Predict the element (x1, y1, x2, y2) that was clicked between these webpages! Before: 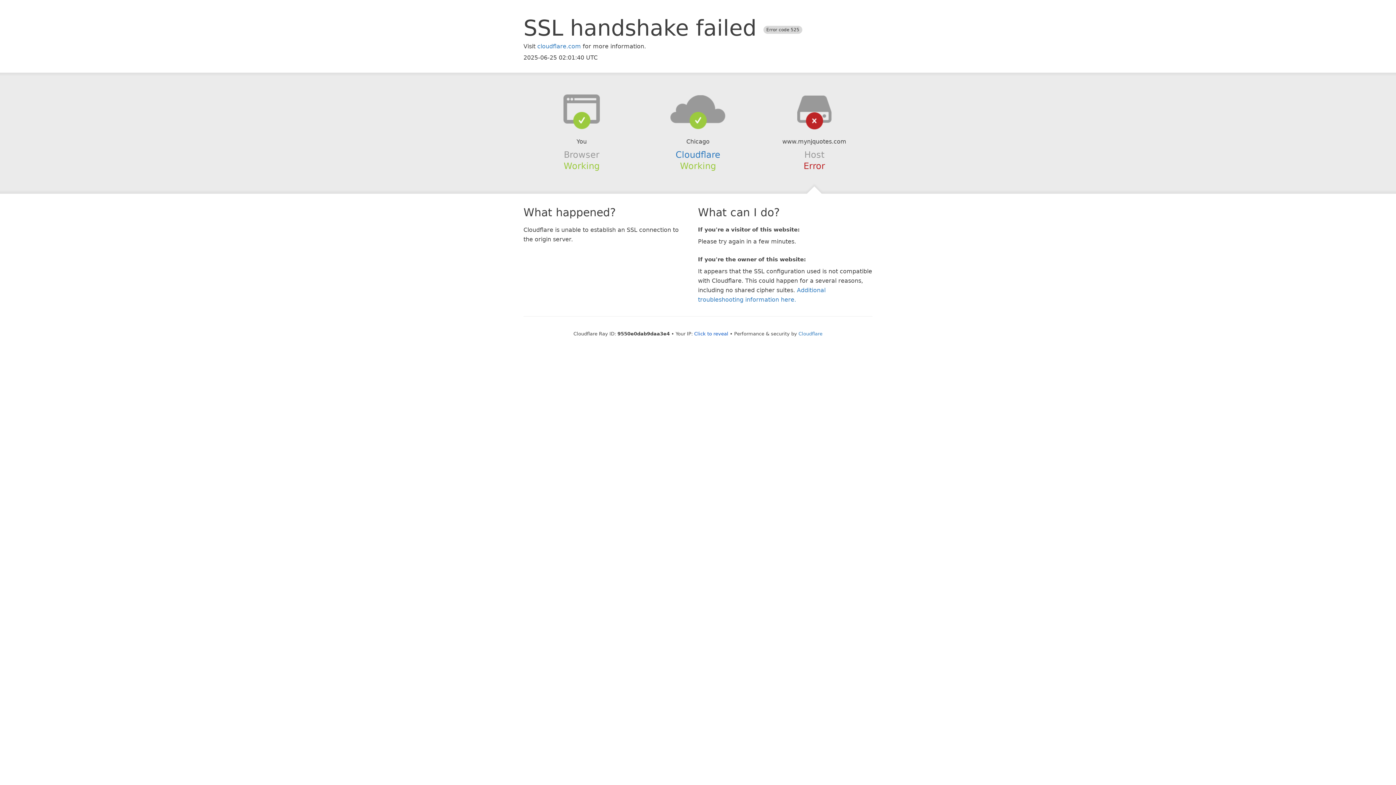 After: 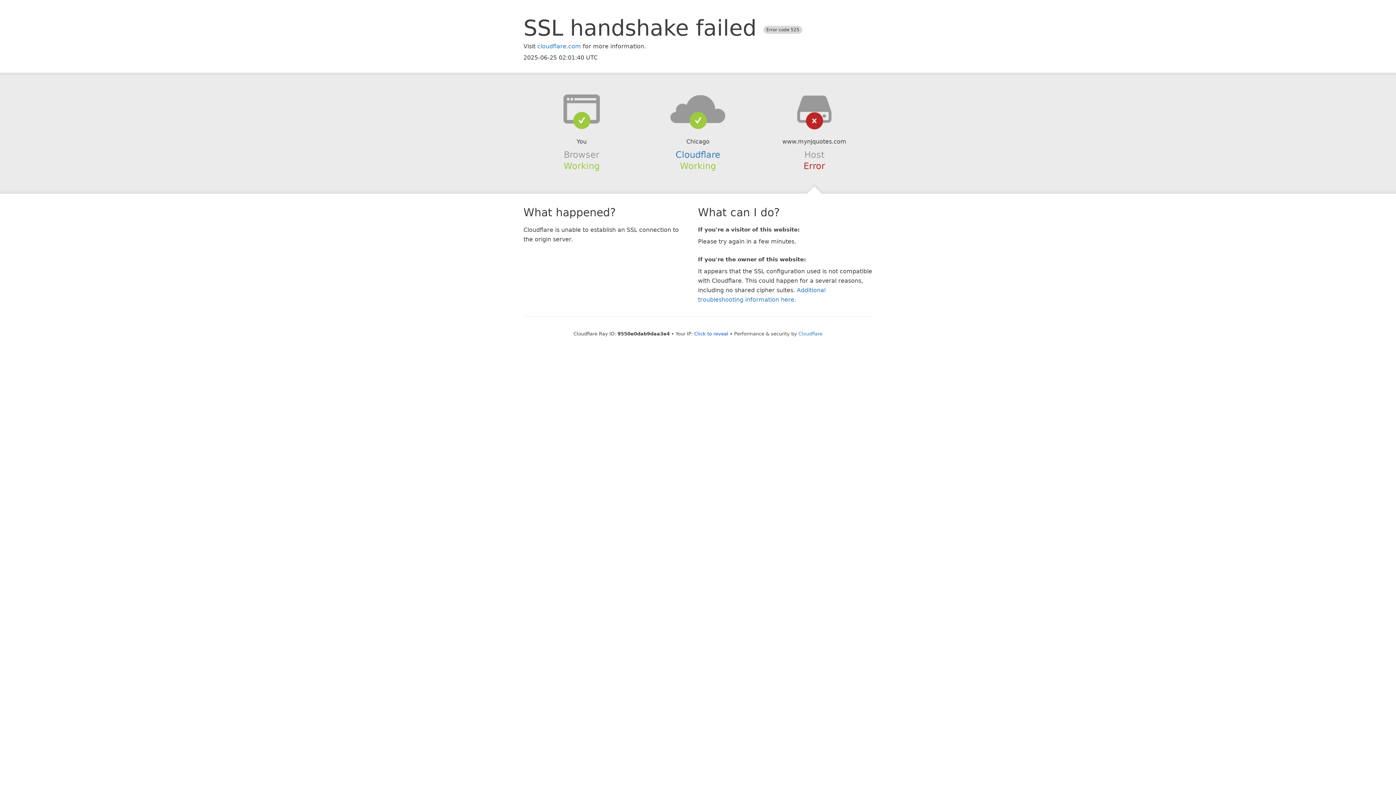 Action: bbox: (639, 94, 756, 123)